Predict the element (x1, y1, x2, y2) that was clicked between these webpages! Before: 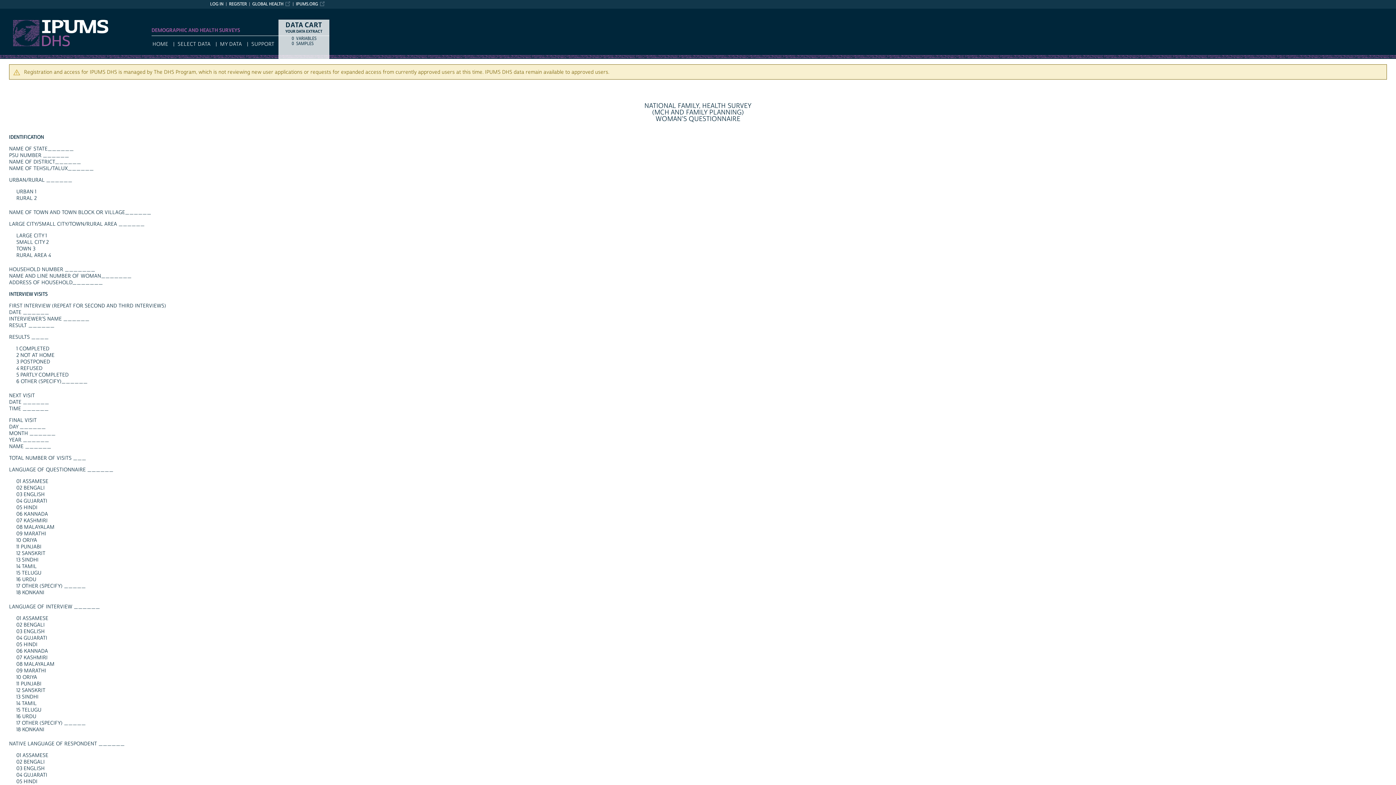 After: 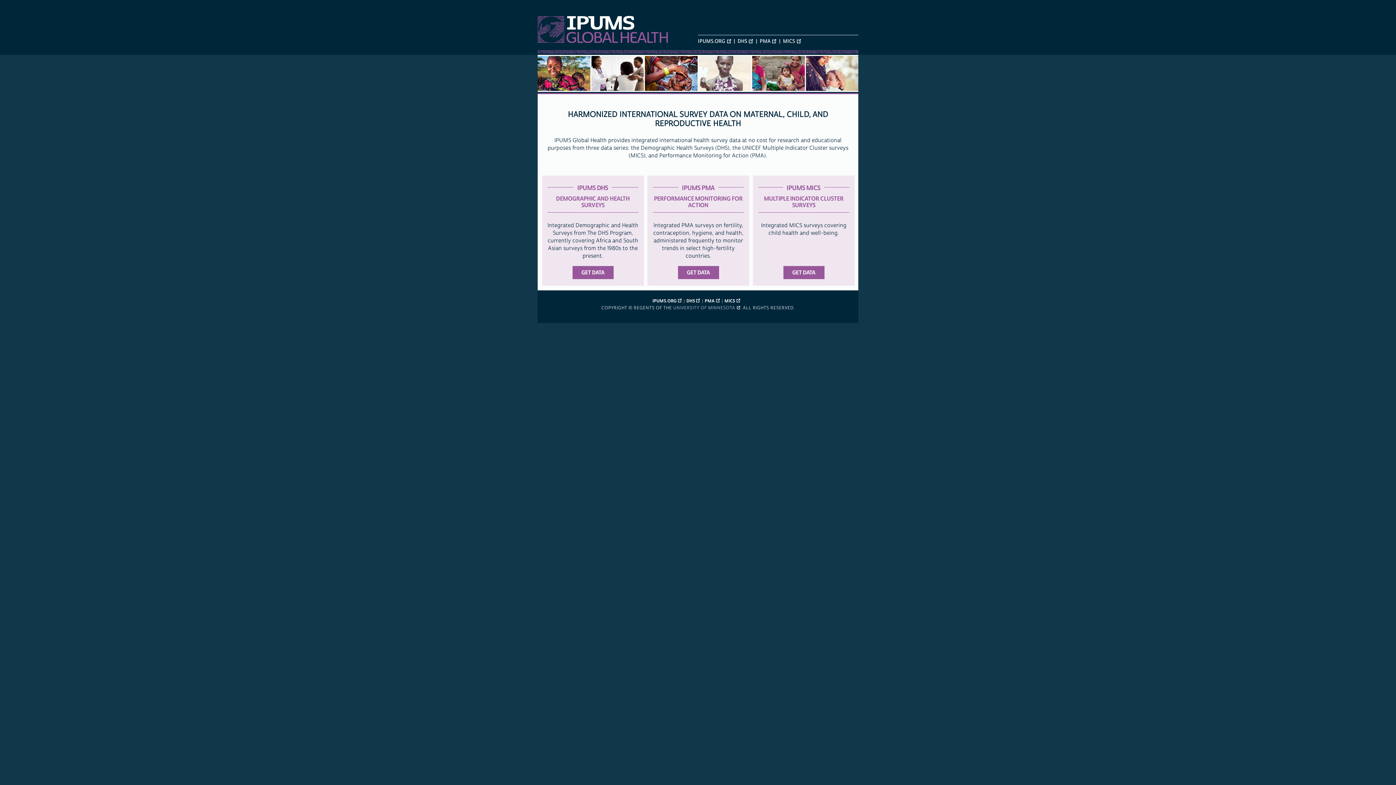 Action: bbox: (252, 1, 290, 6) label: GLOBAL HEALTH